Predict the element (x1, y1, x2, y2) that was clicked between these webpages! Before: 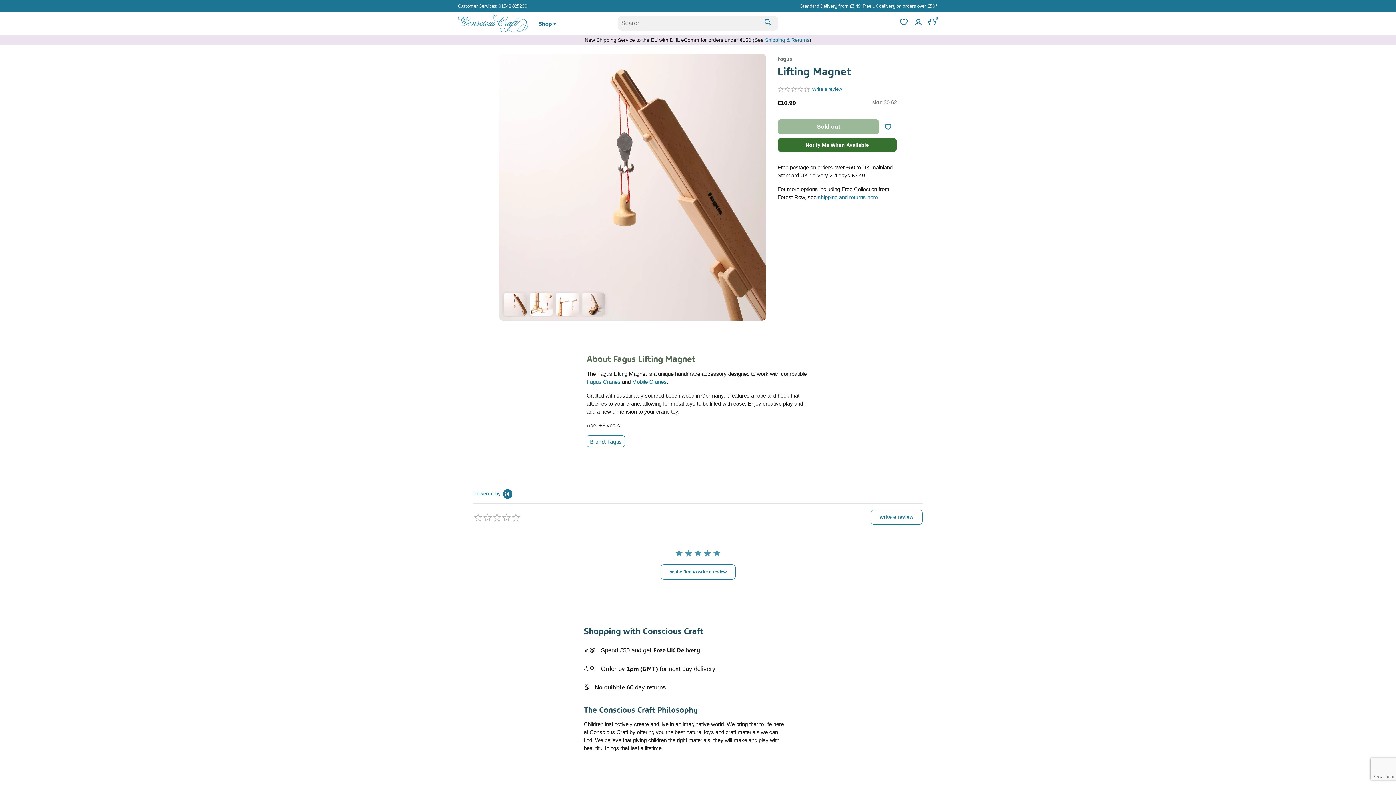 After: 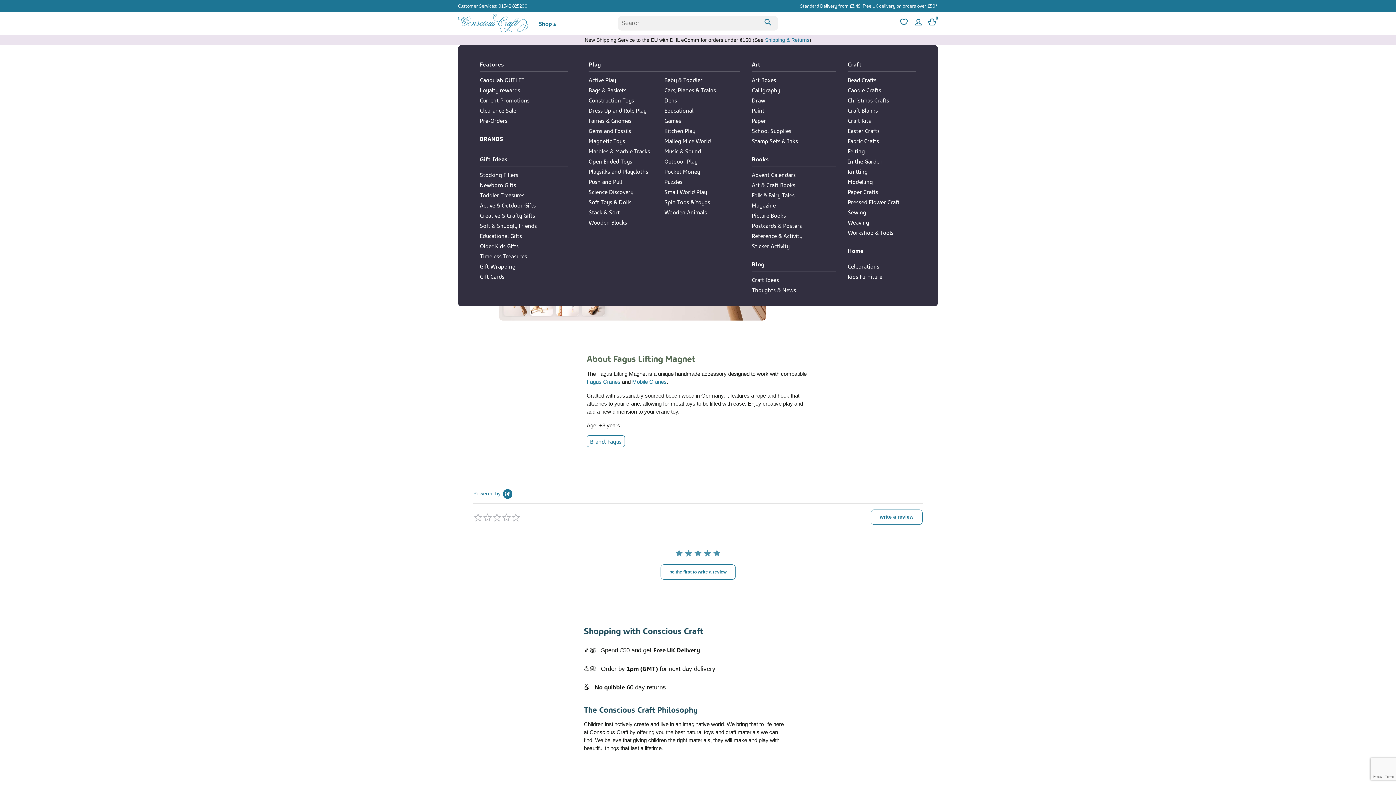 Action: label: Shop  bbox: (537, 12, 558, 33)